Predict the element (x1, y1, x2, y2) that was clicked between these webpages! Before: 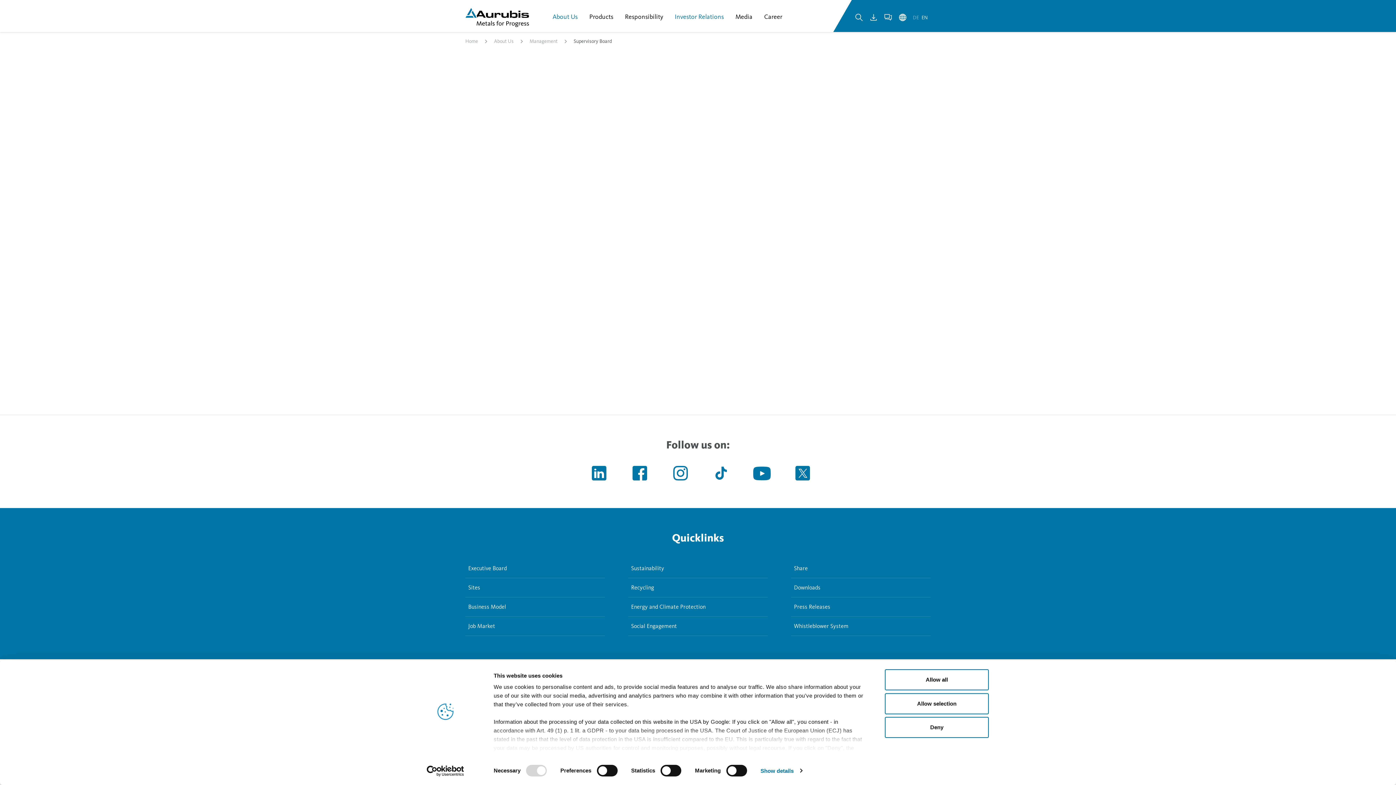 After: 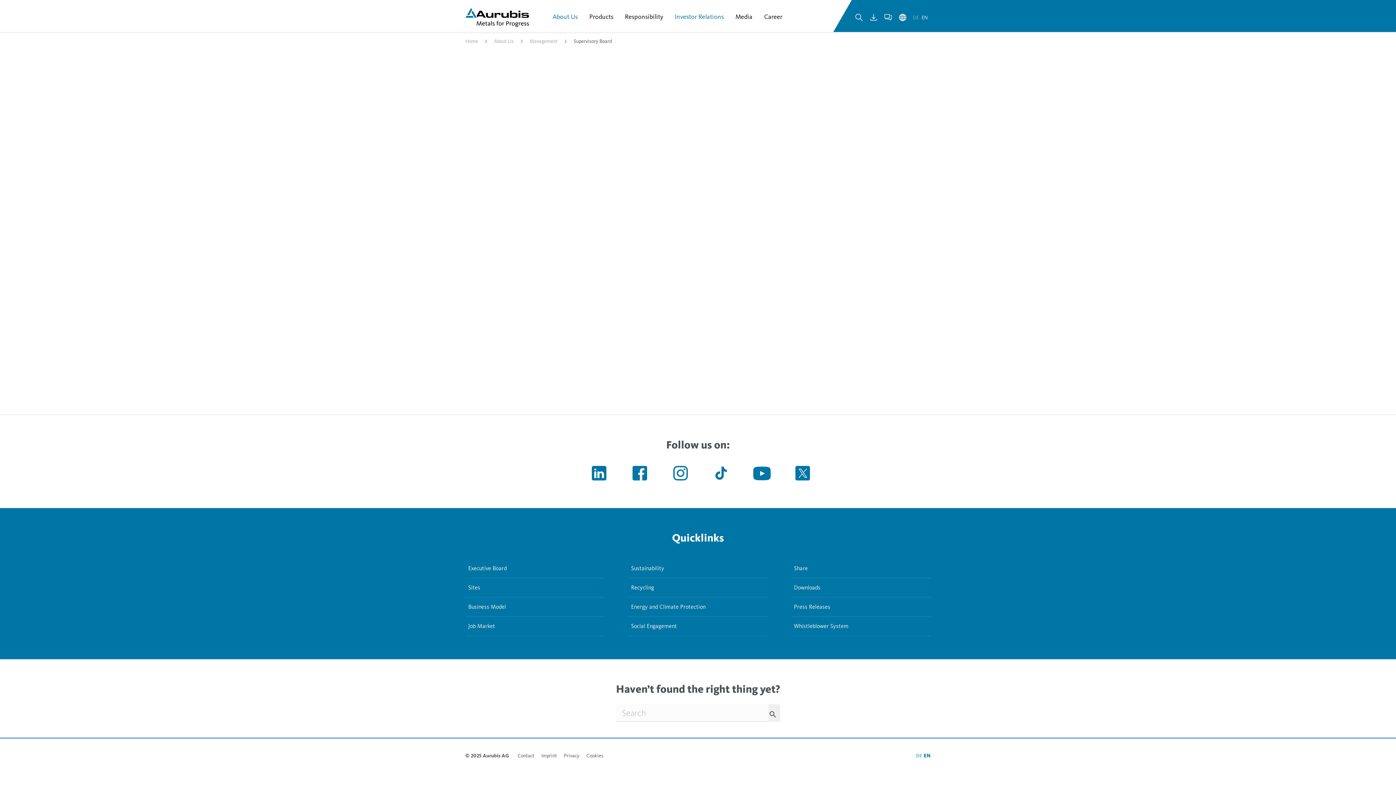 Action: bbox: (885, 669, 989, 690) label: Allow all